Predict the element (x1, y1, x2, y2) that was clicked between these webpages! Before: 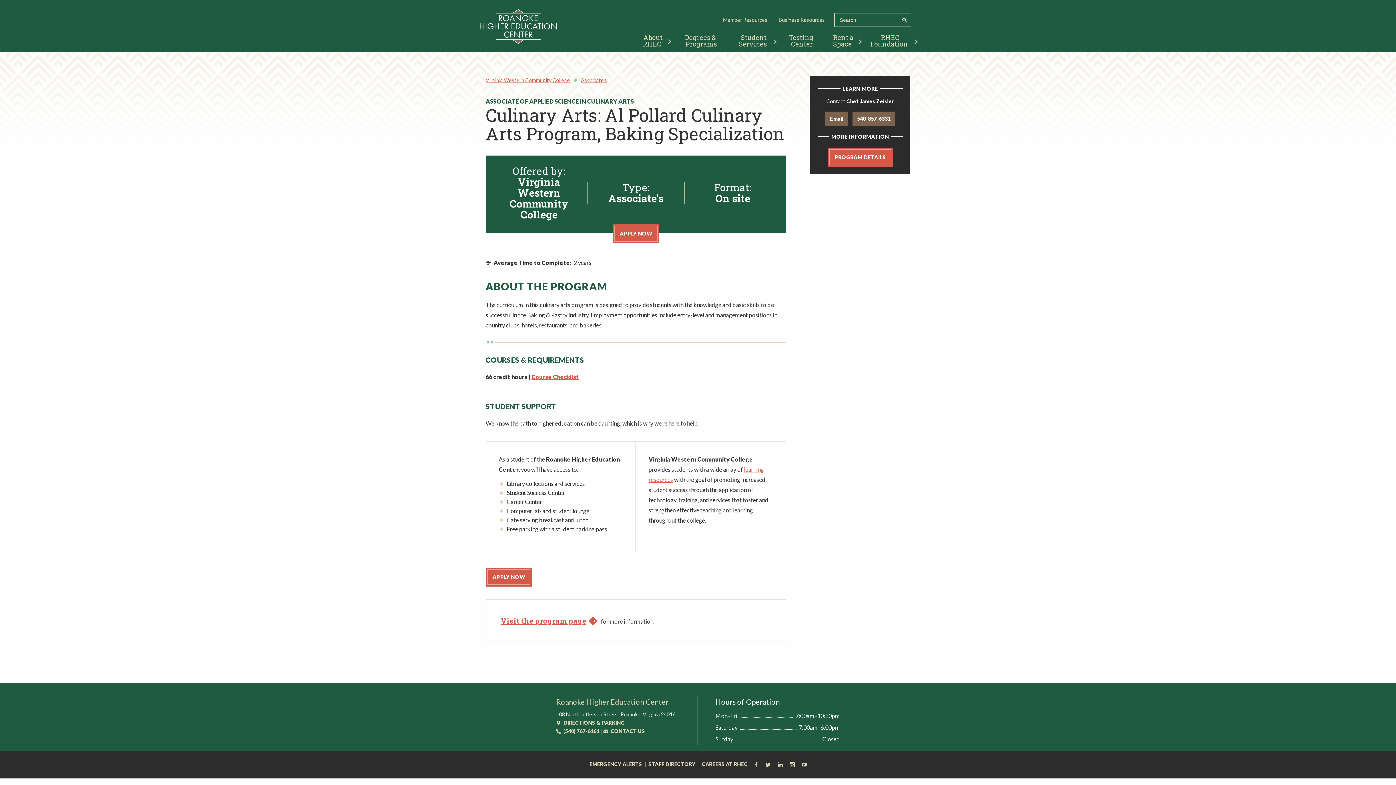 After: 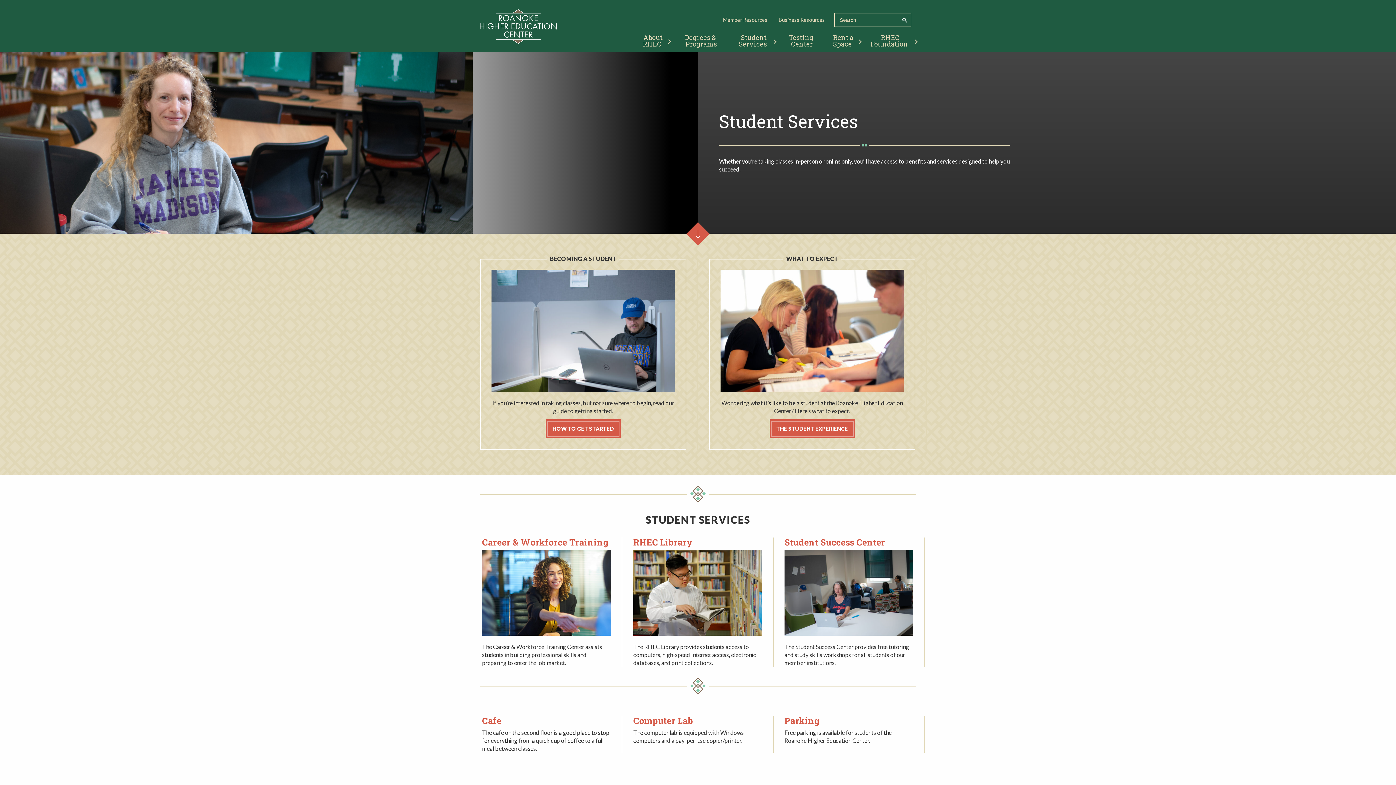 Action: label: Student Services bbox: (729, 30, 780, 51)